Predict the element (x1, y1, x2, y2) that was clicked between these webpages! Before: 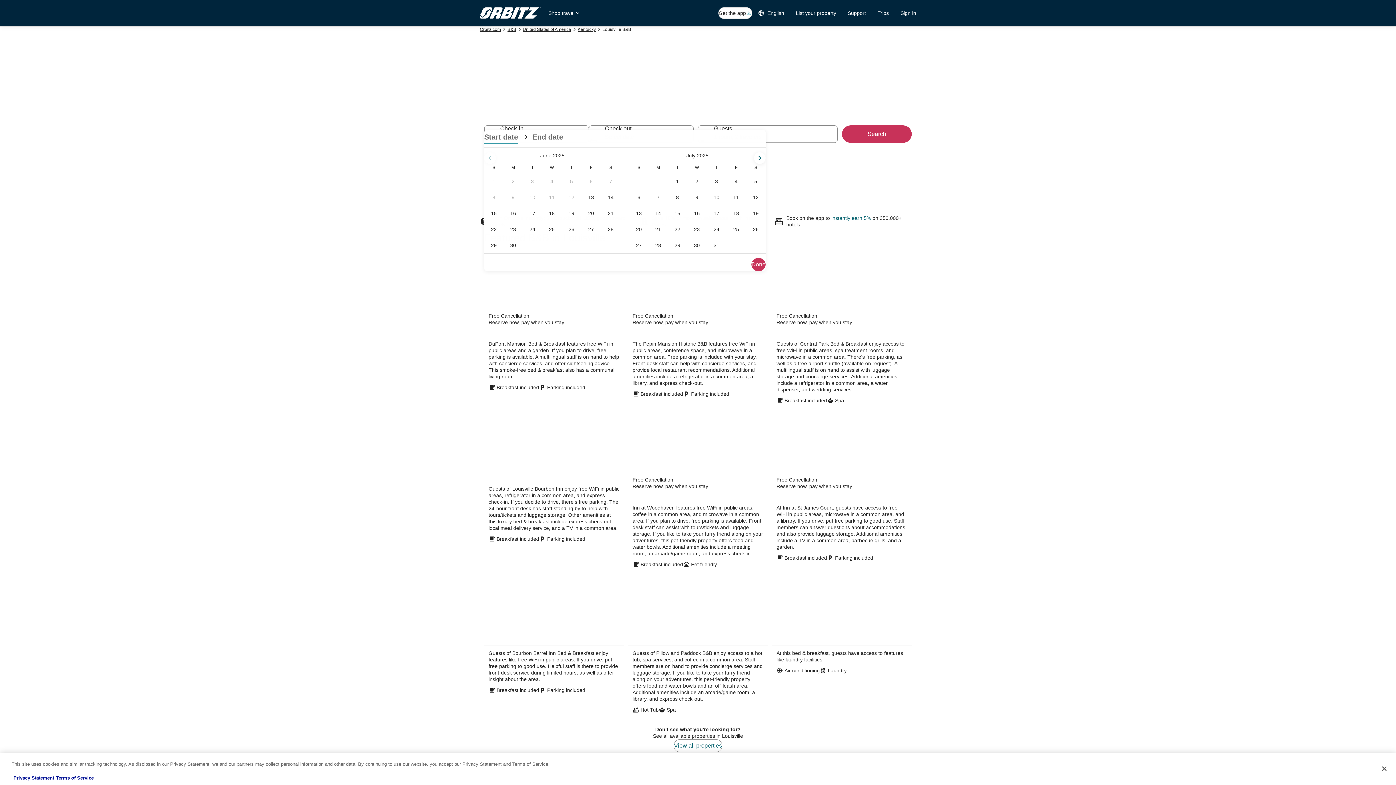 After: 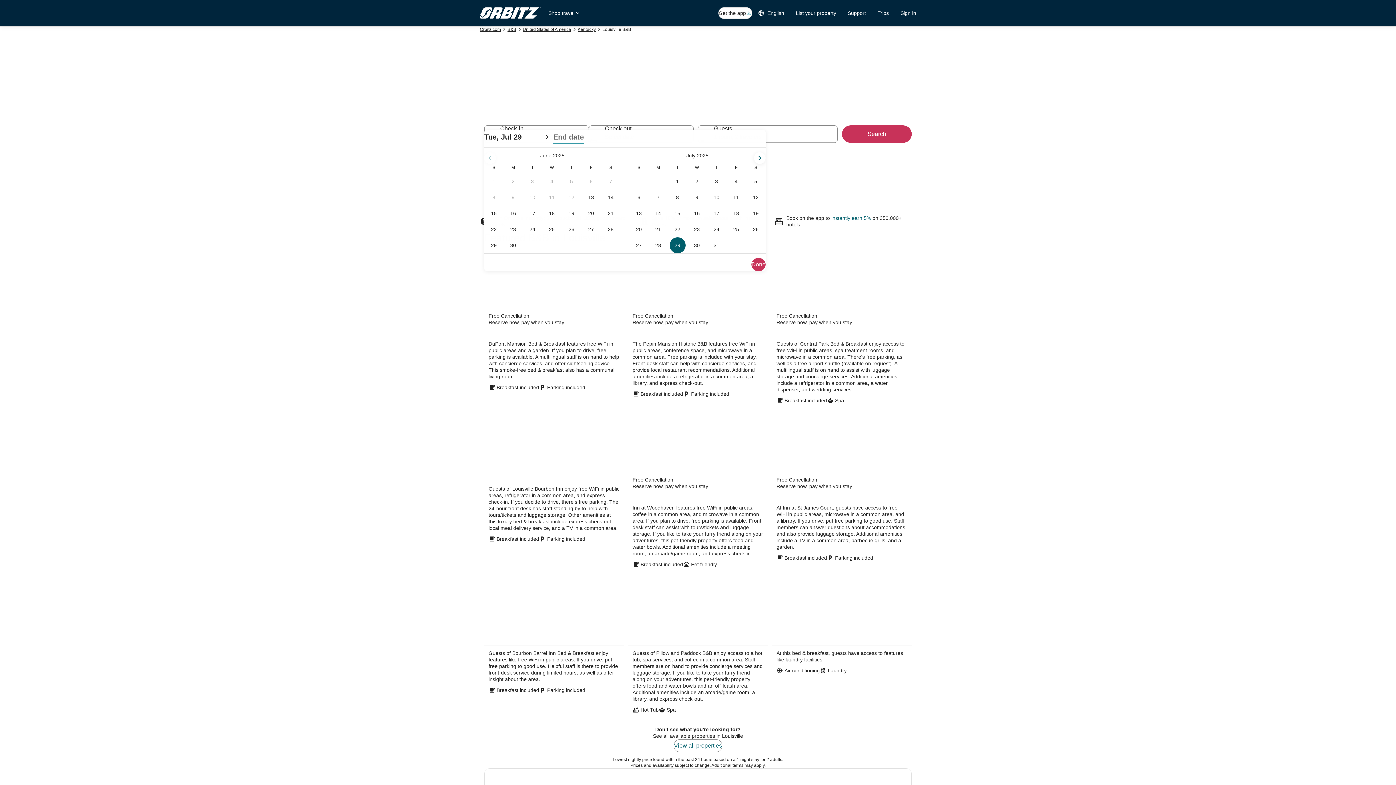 Action: label: Jul 29, 2025 bbox: (668, 237, 687, 253)